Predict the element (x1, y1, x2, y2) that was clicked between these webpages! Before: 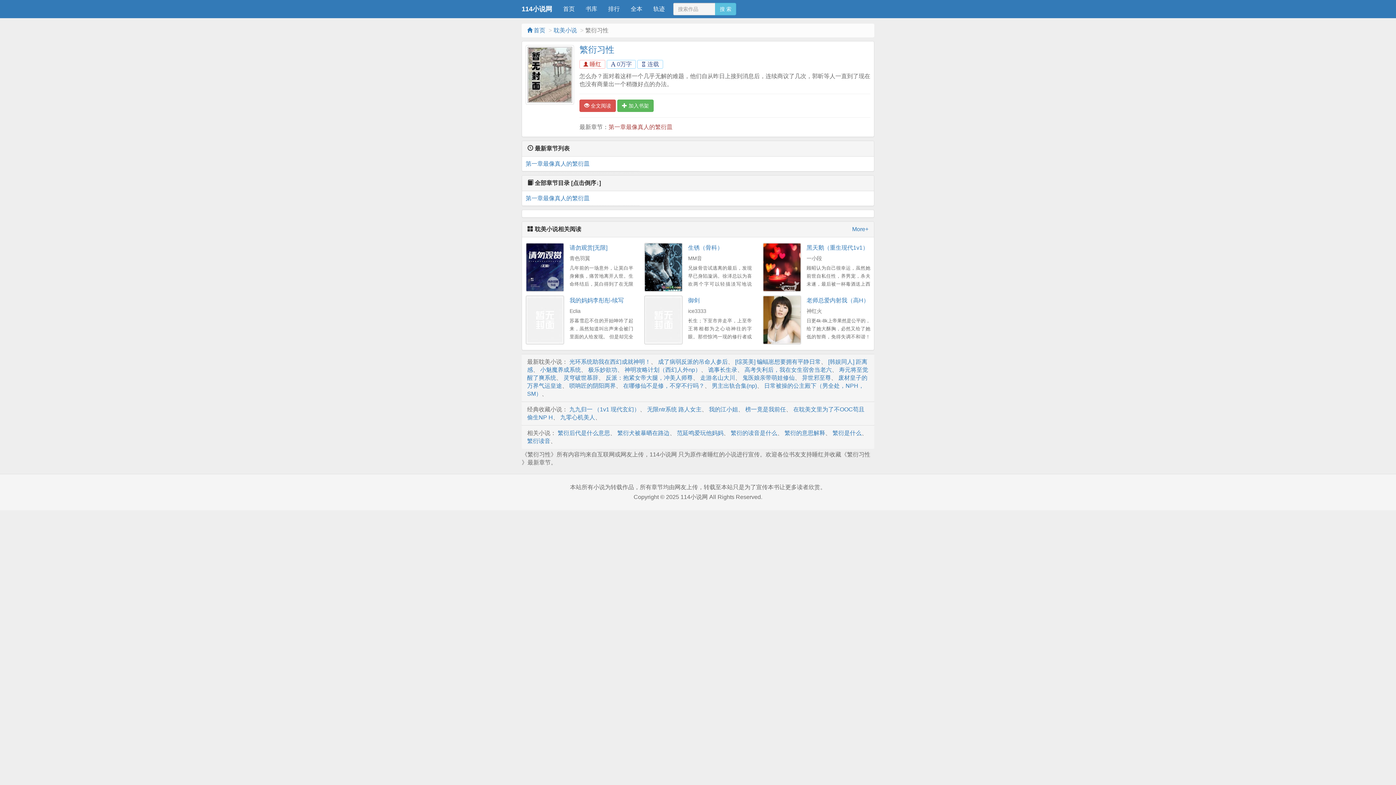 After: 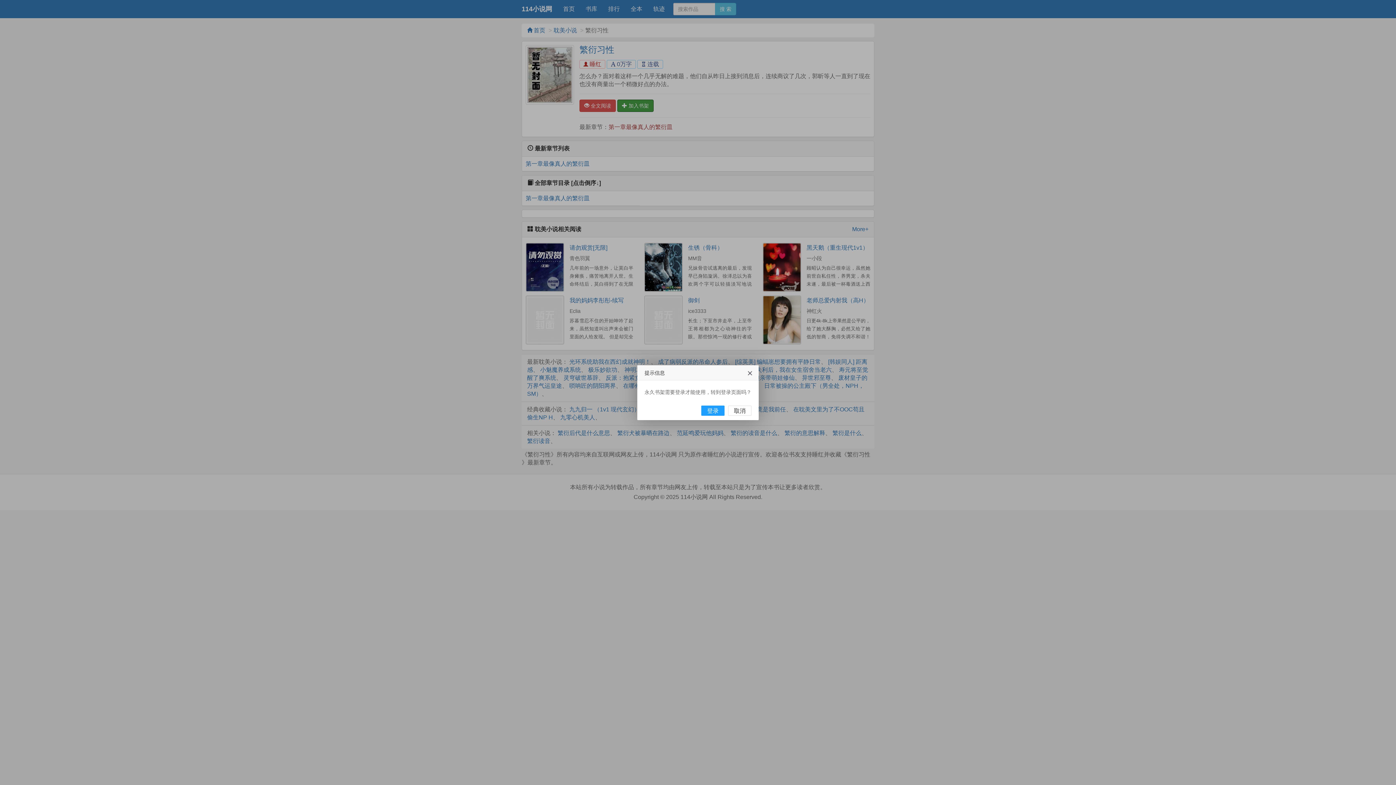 Action: label:  加入书架 bbox: (617, 99, 653, 112)